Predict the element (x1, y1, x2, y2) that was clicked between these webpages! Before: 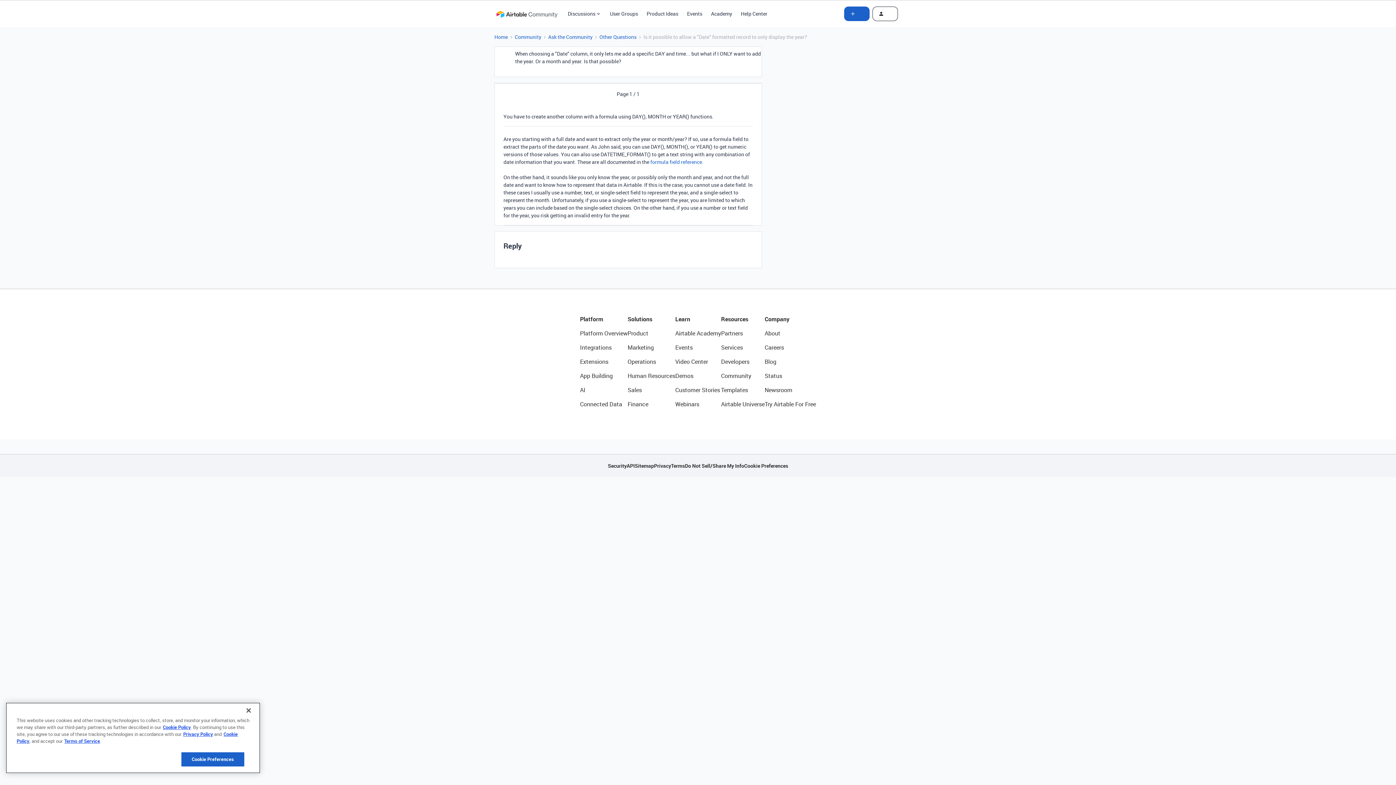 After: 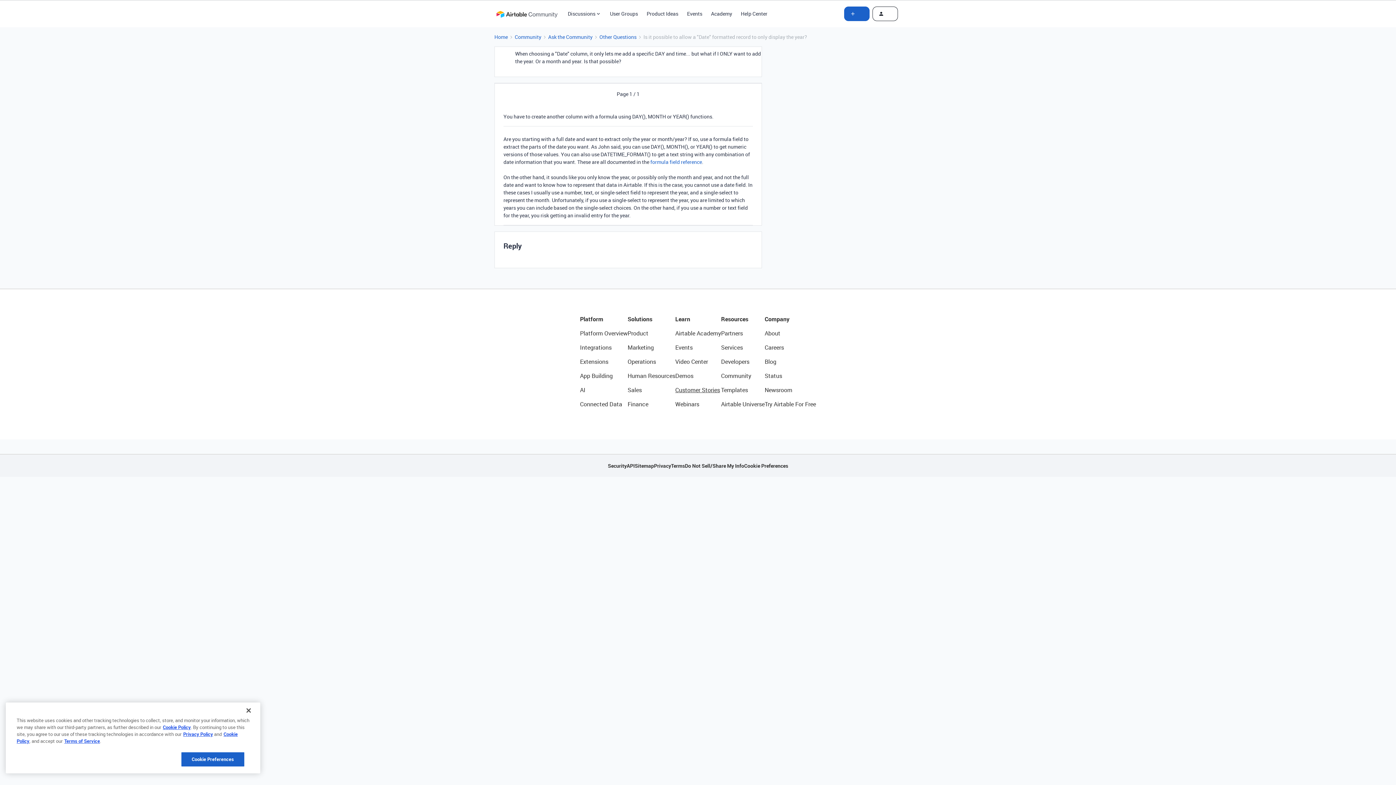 Action: bbox: (675, 385, 721, 394) label: Customer Stories